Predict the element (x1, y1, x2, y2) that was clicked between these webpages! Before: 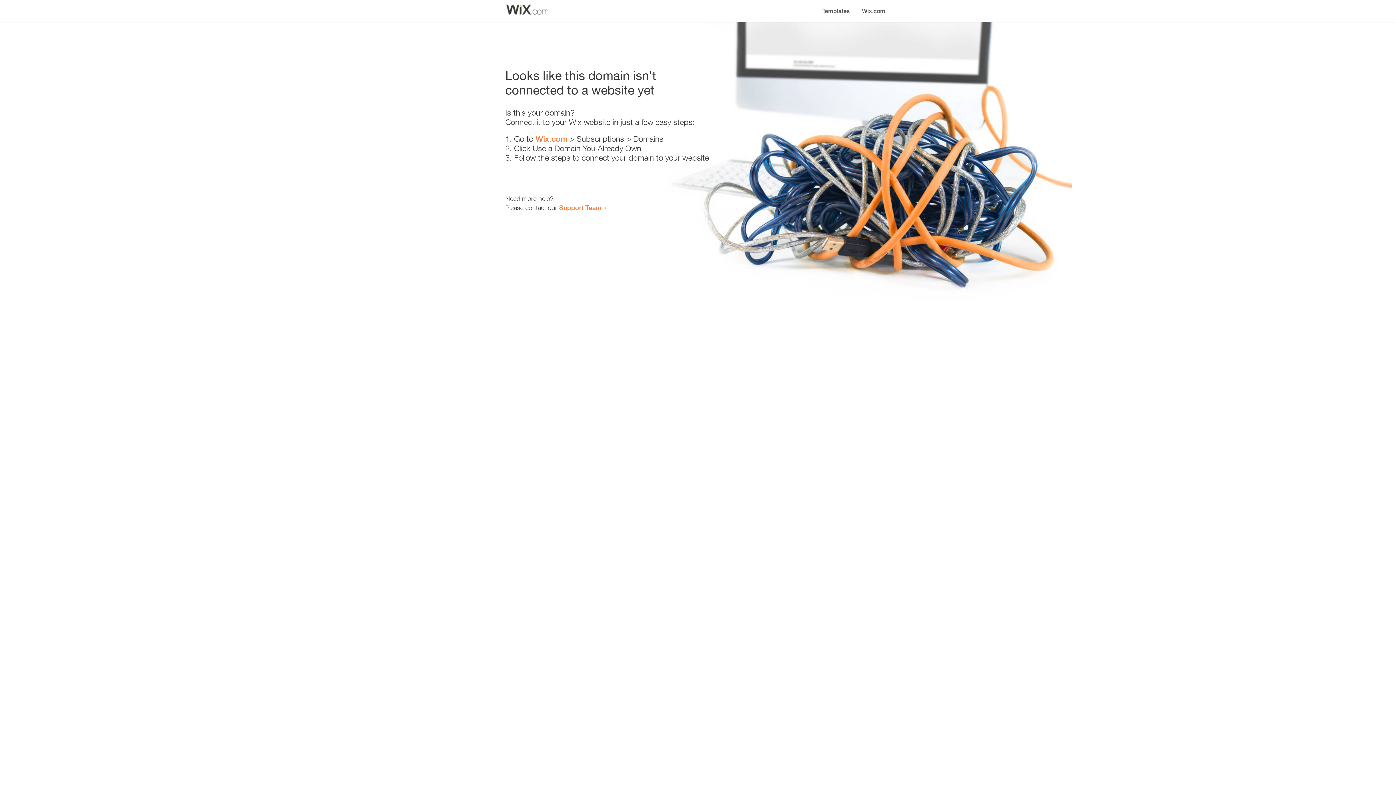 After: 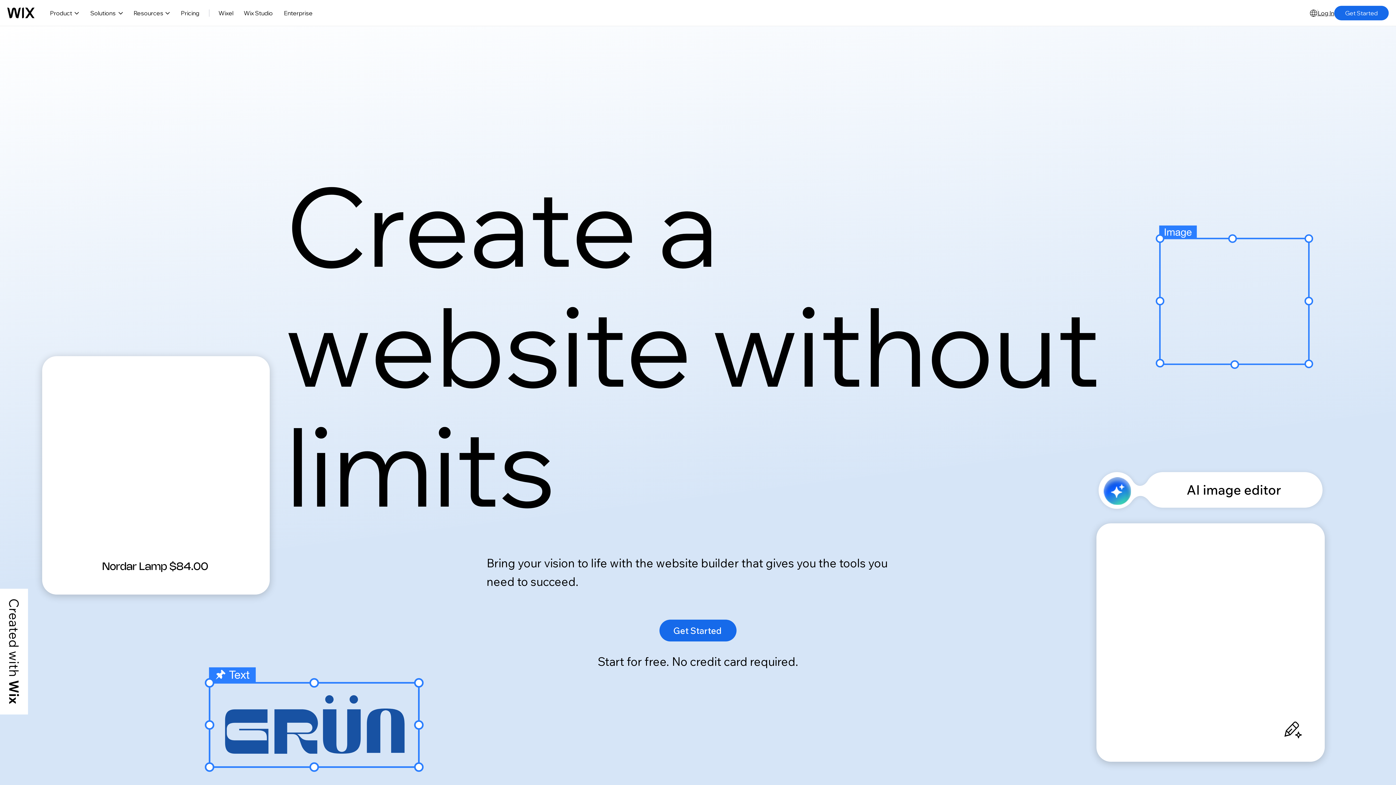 Action: bbox: (856, 0, 890, 14) label: Wix.com